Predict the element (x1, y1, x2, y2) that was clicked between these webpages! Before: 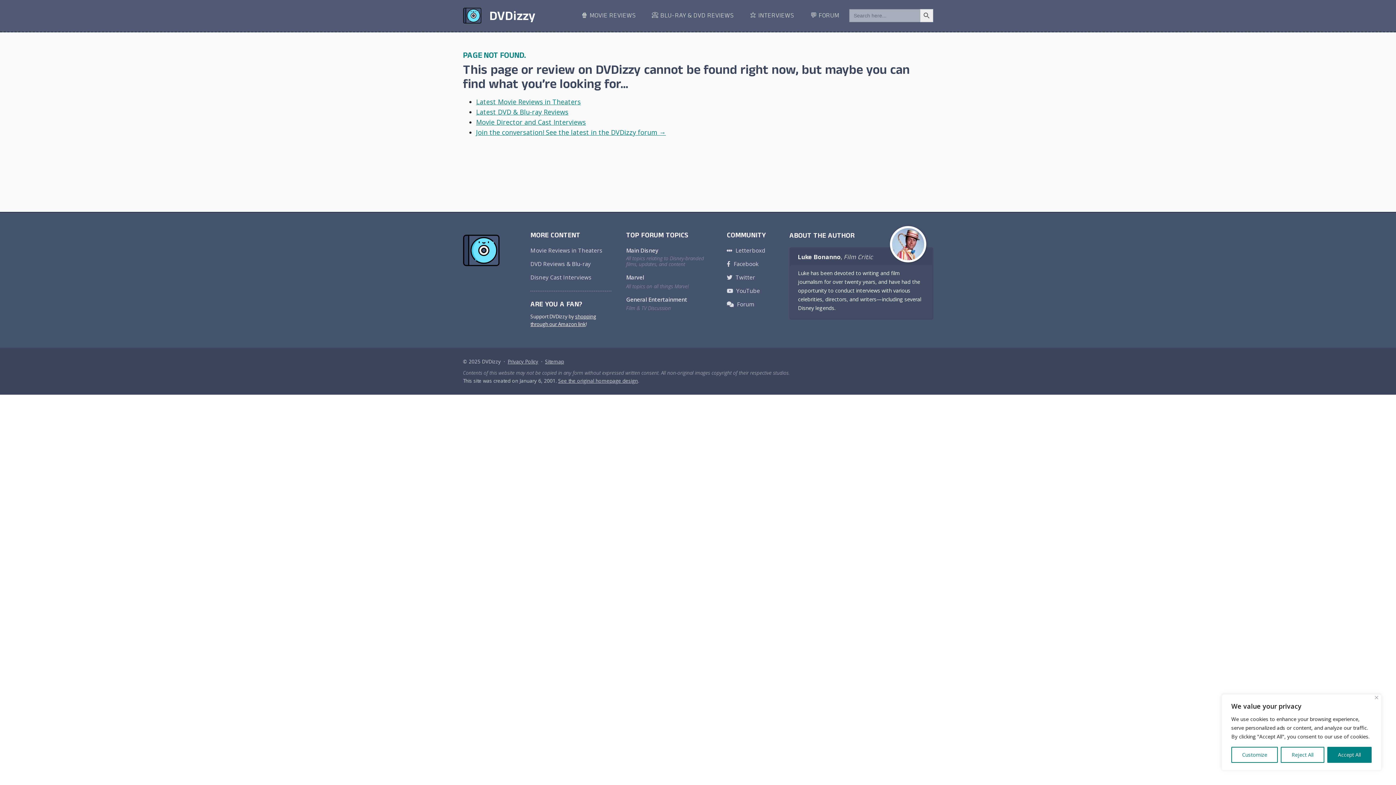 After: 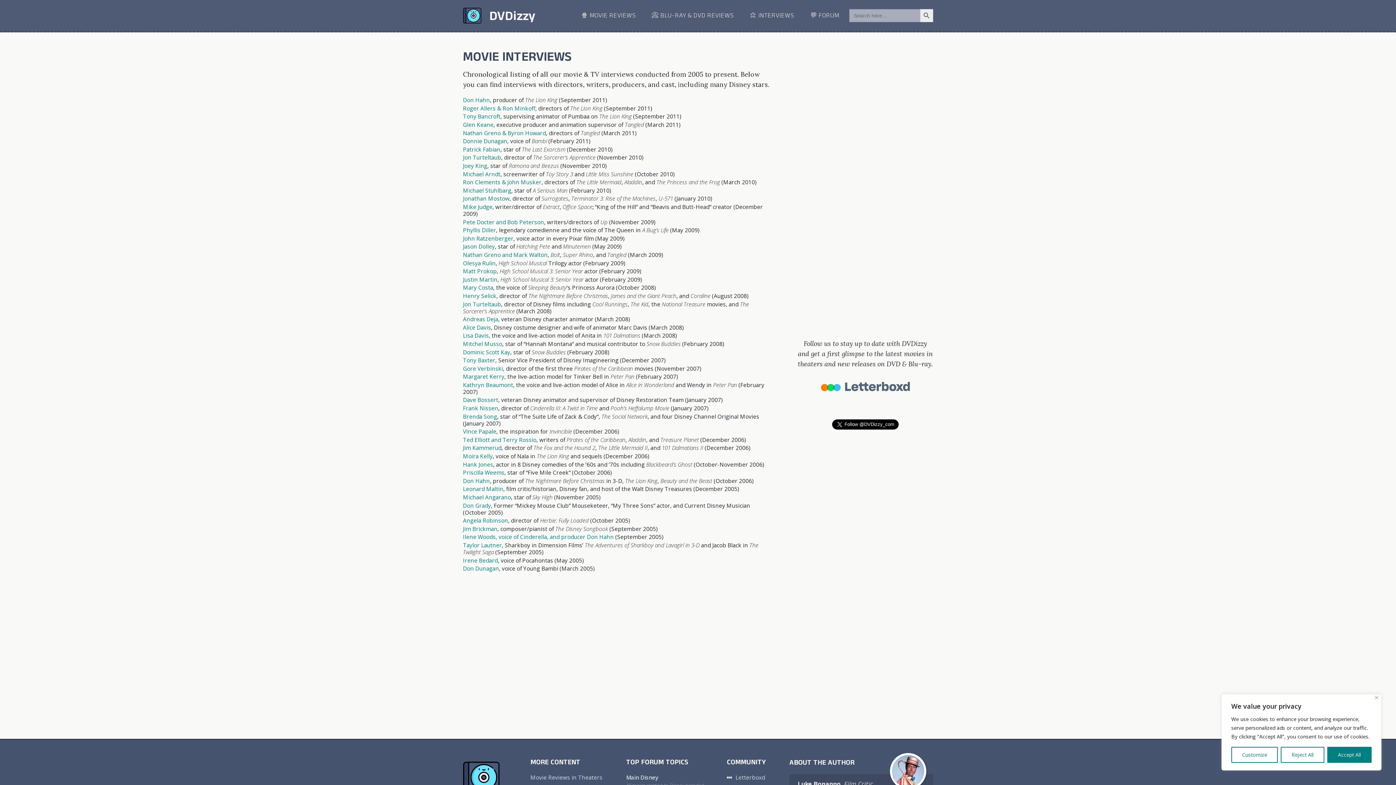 Action: label: Disney Cast Interviews bbox: (530, 270, 591, 284)